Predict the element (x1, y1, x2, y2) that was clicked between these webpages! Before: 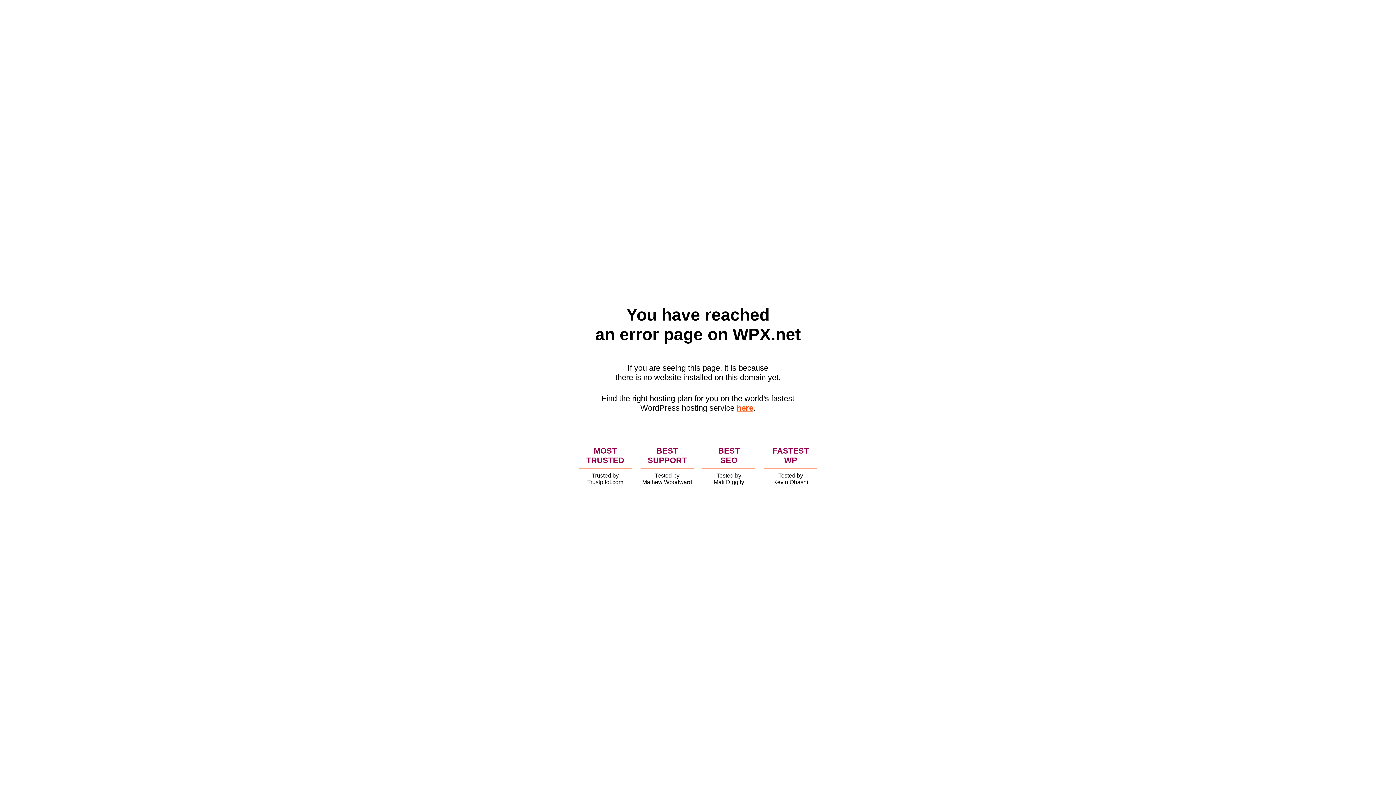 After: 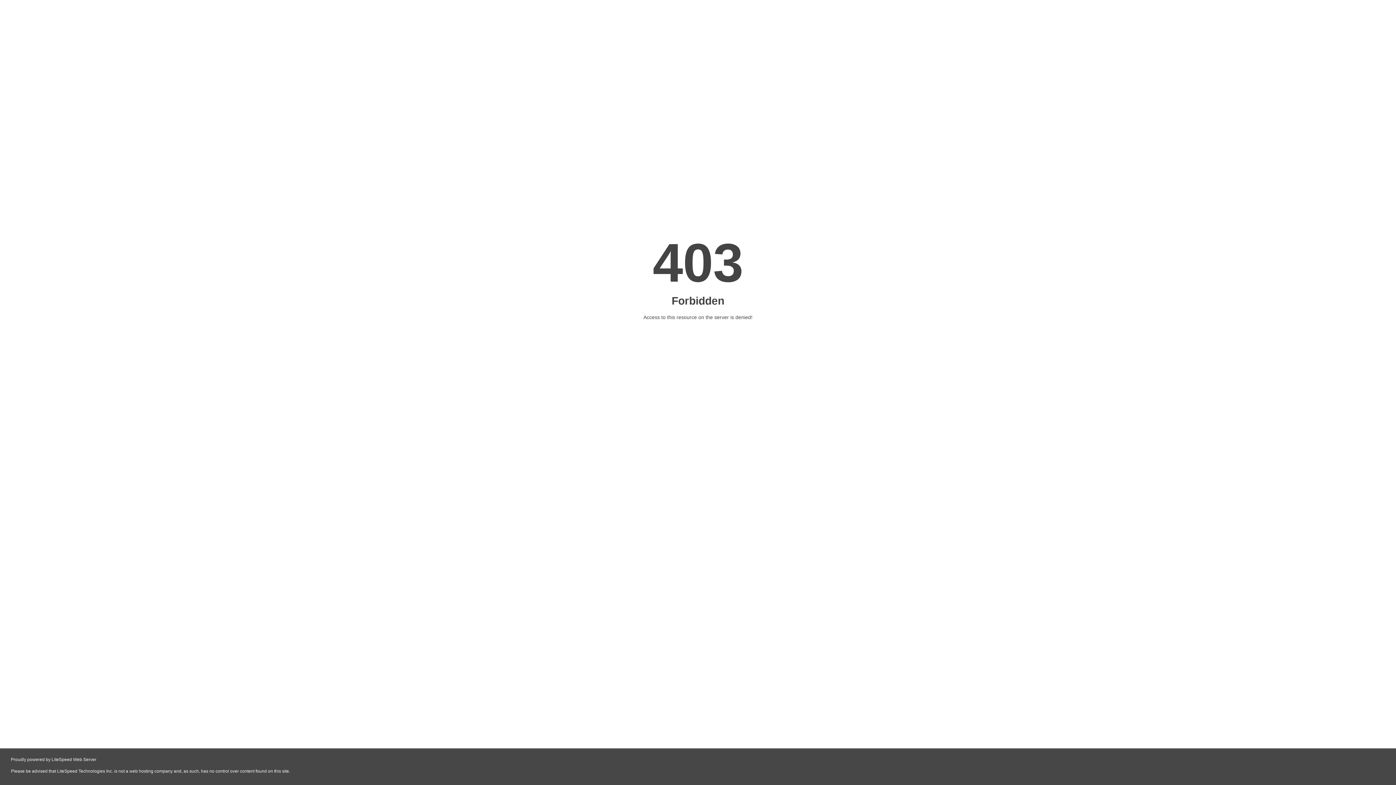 Action: label: here bbox: (736, 403, 753, 412)